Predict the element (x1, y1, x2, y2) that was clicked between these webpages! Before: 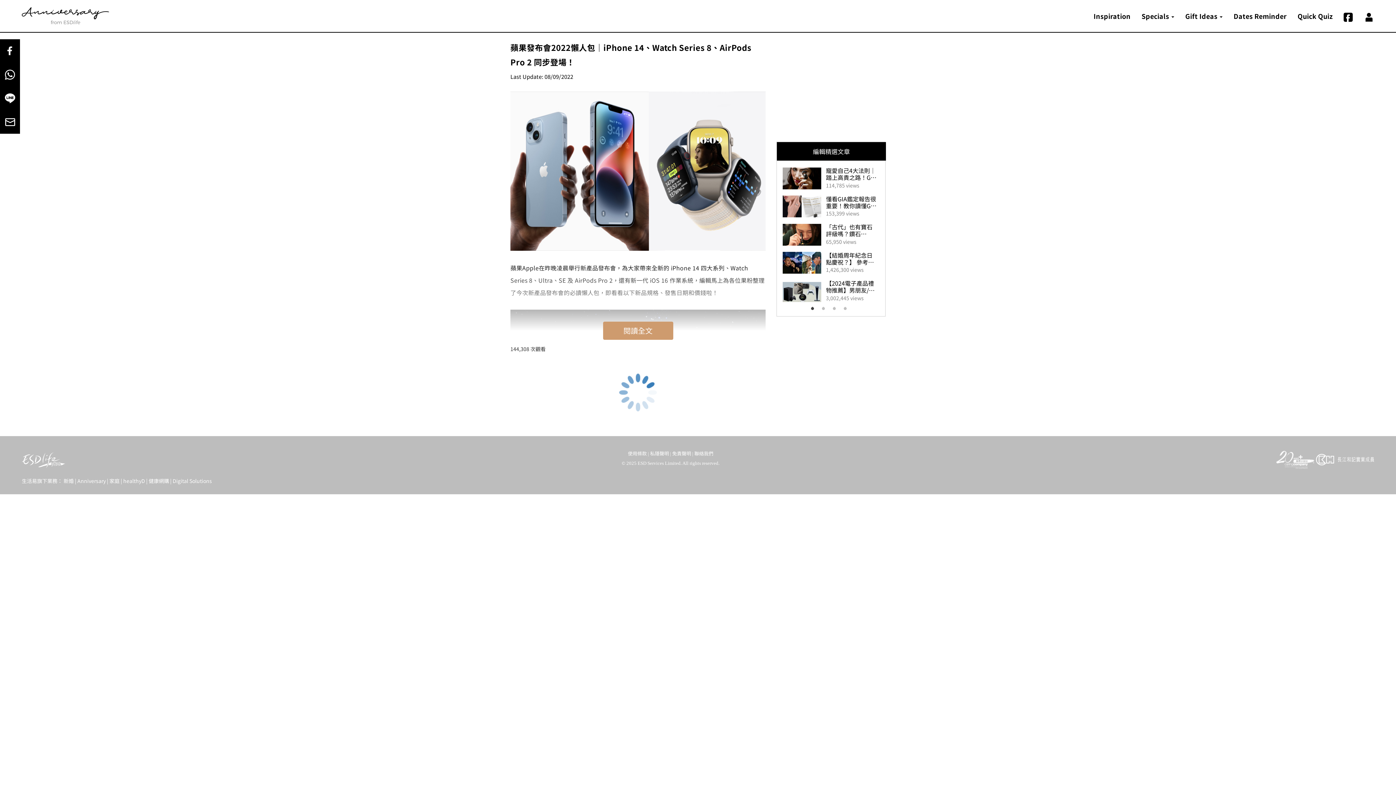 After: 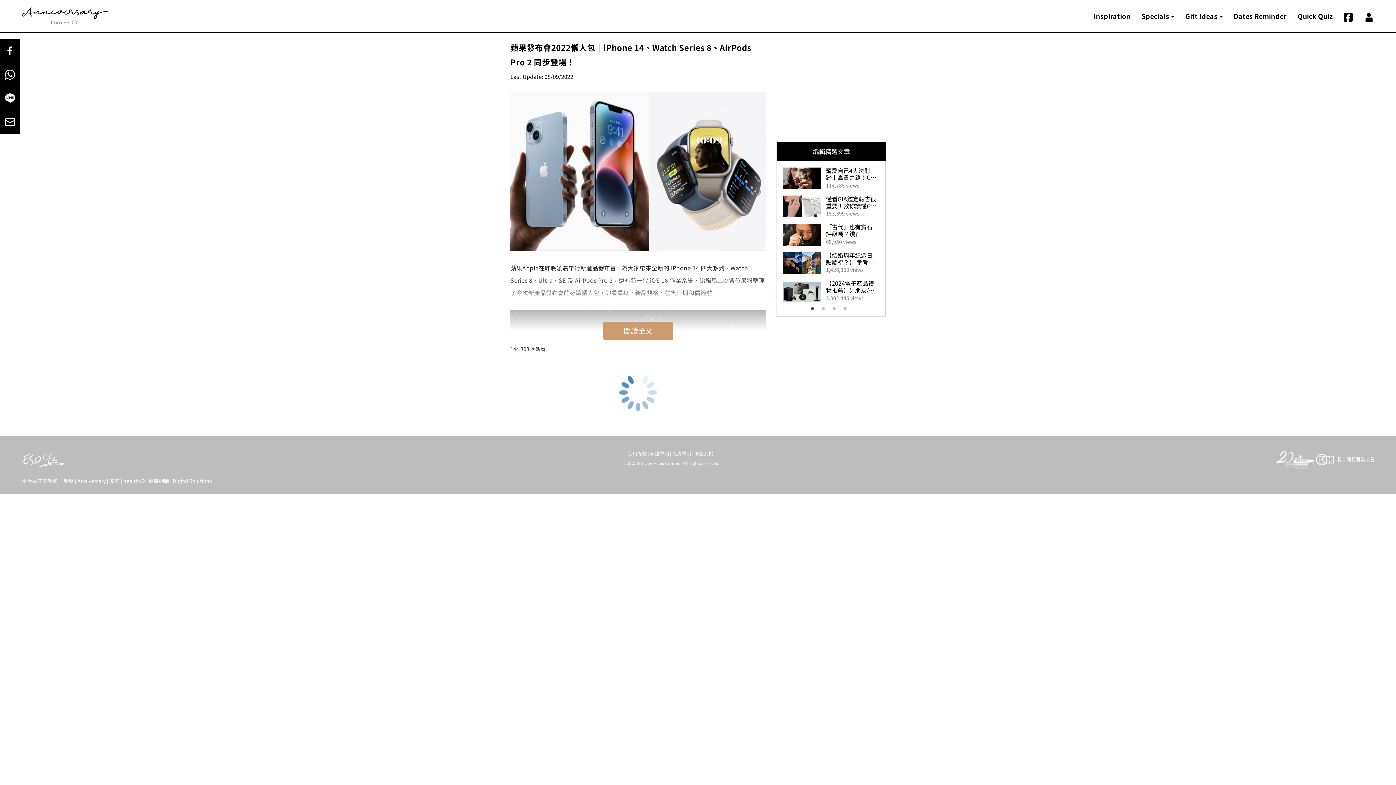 Action: label: healthyD bbox: (123, 477, 145, 484)